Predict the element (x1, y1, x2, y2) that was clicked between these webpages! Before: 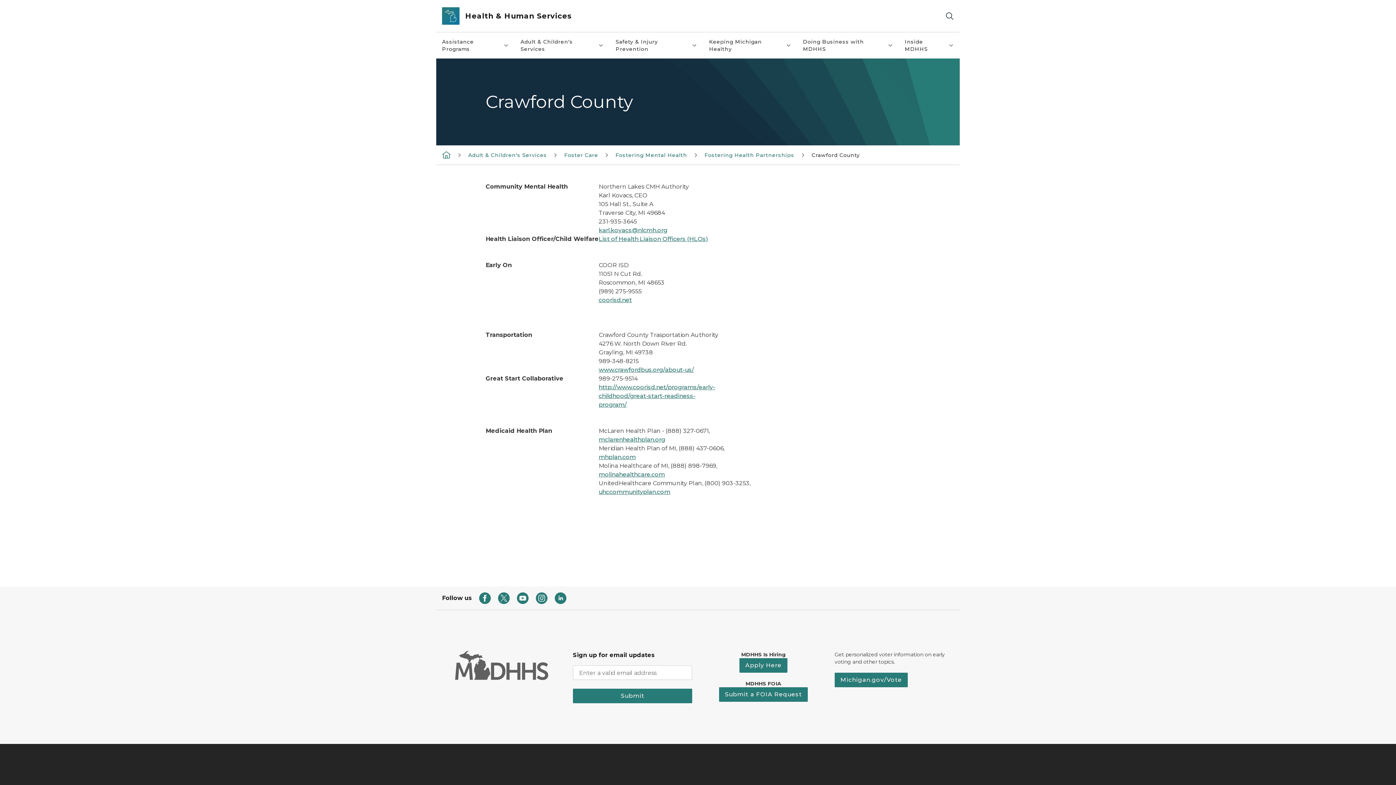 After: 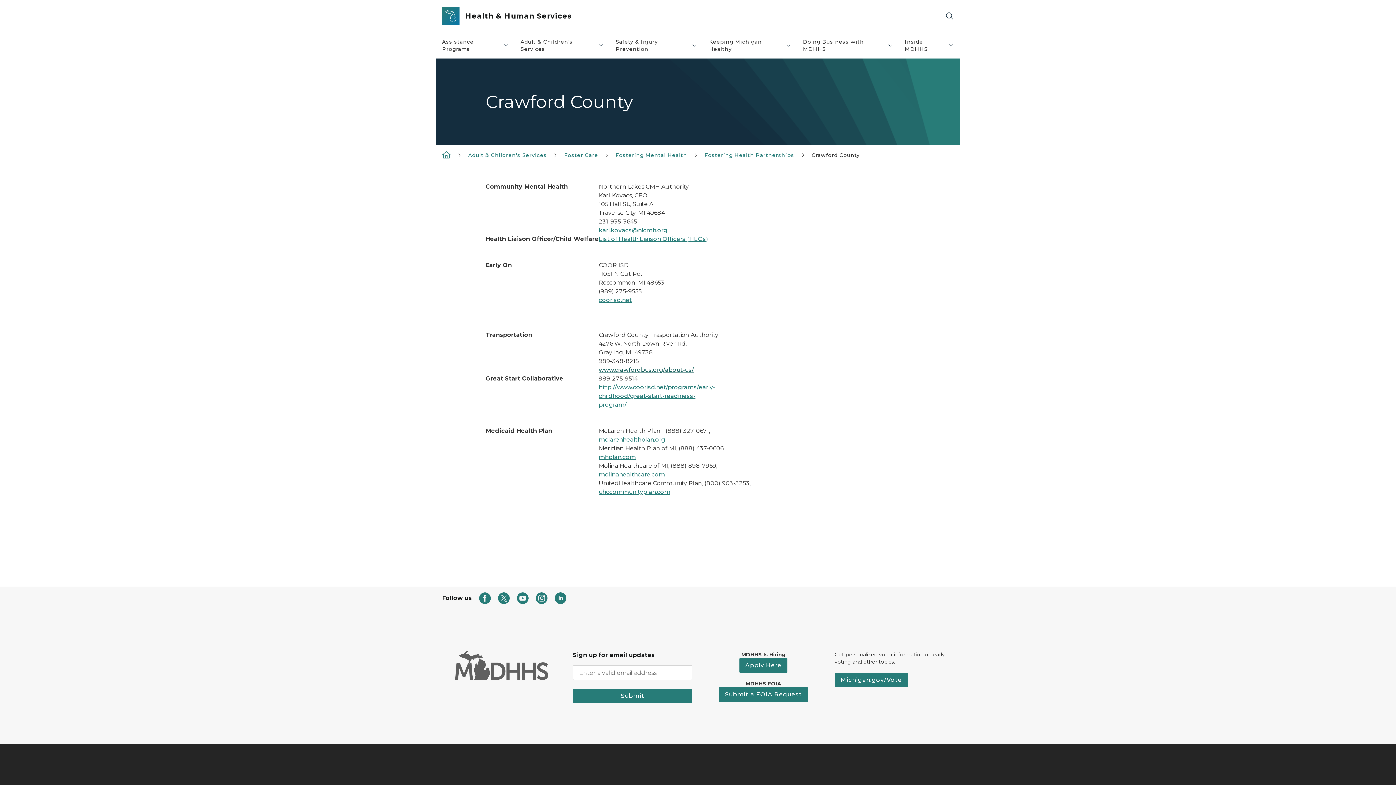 Action: label: www.crawfordbus.org/about-us/ bbox: (598, 366, 694, 373)